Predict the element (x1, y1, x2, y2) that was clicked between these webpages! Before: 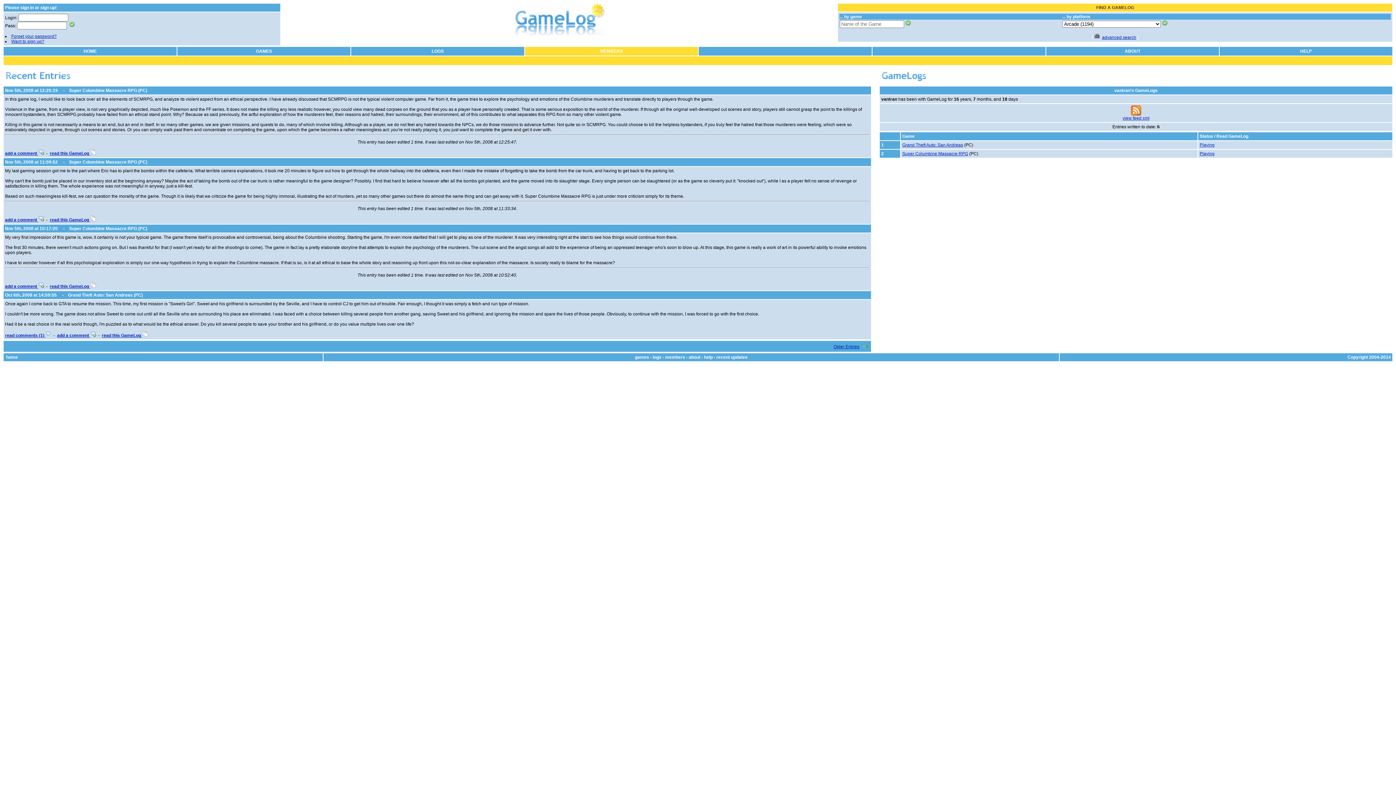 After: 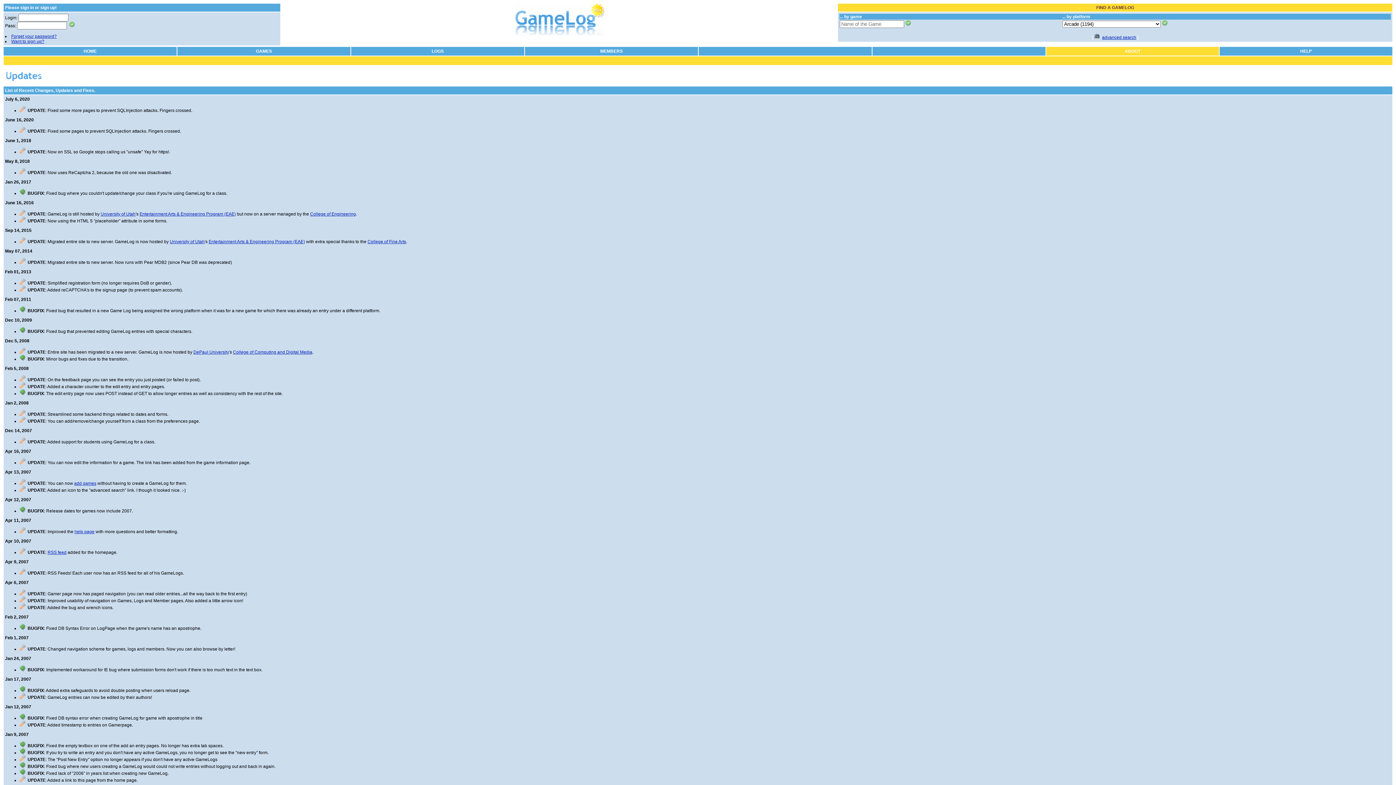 Action: bbox: (716, 354, 747, 360) label: recent updates